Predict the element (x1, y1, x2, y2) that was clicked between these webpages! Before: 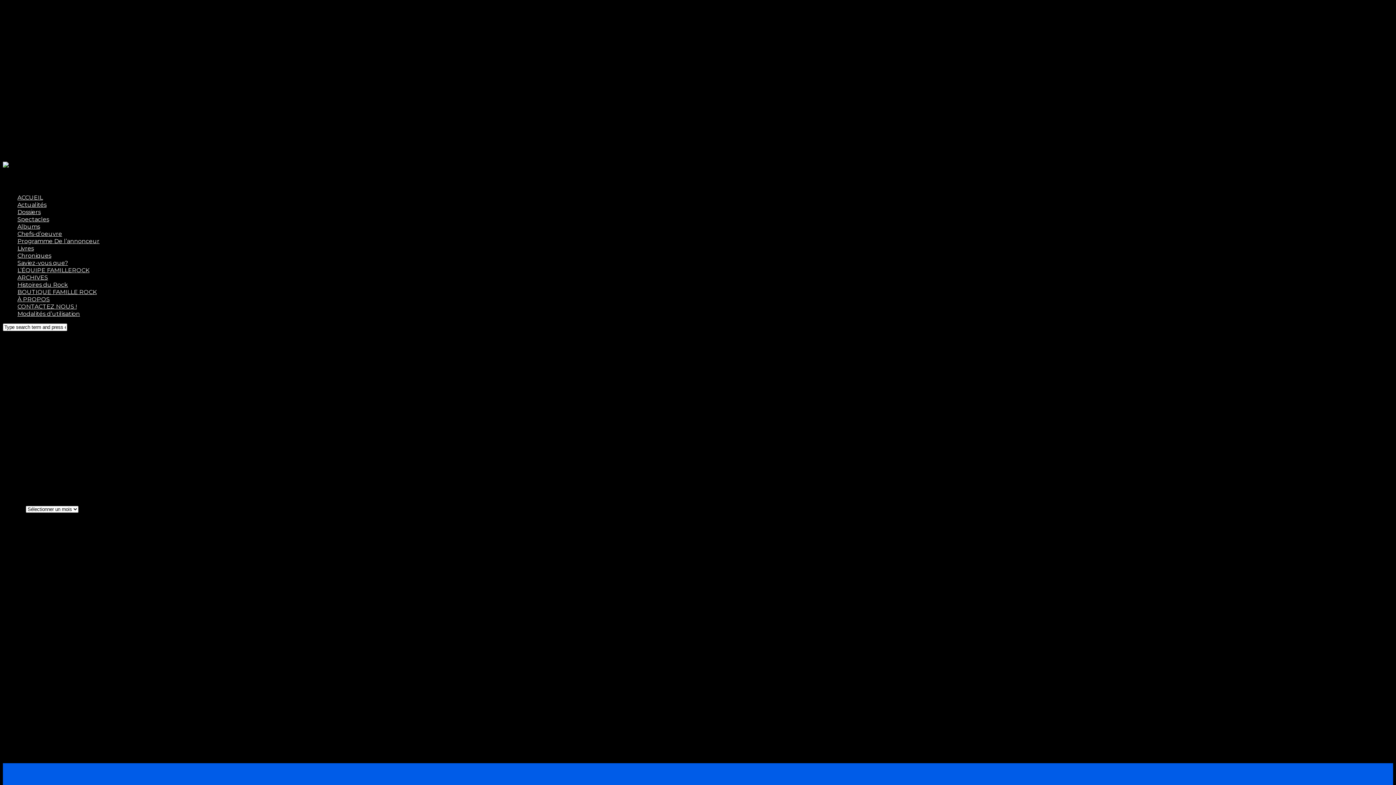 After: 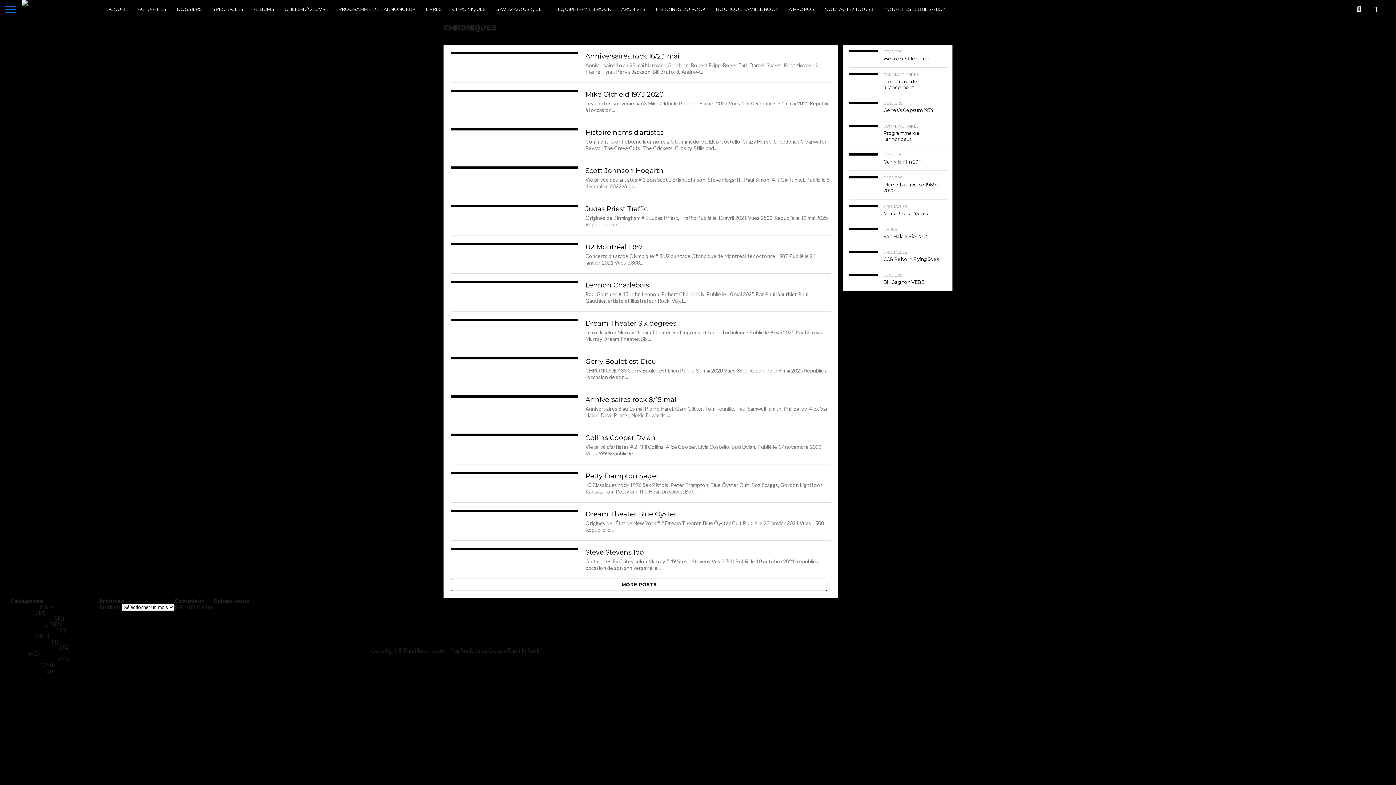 Action: label: Chroniques bbox: (17, 252, 51, 259)